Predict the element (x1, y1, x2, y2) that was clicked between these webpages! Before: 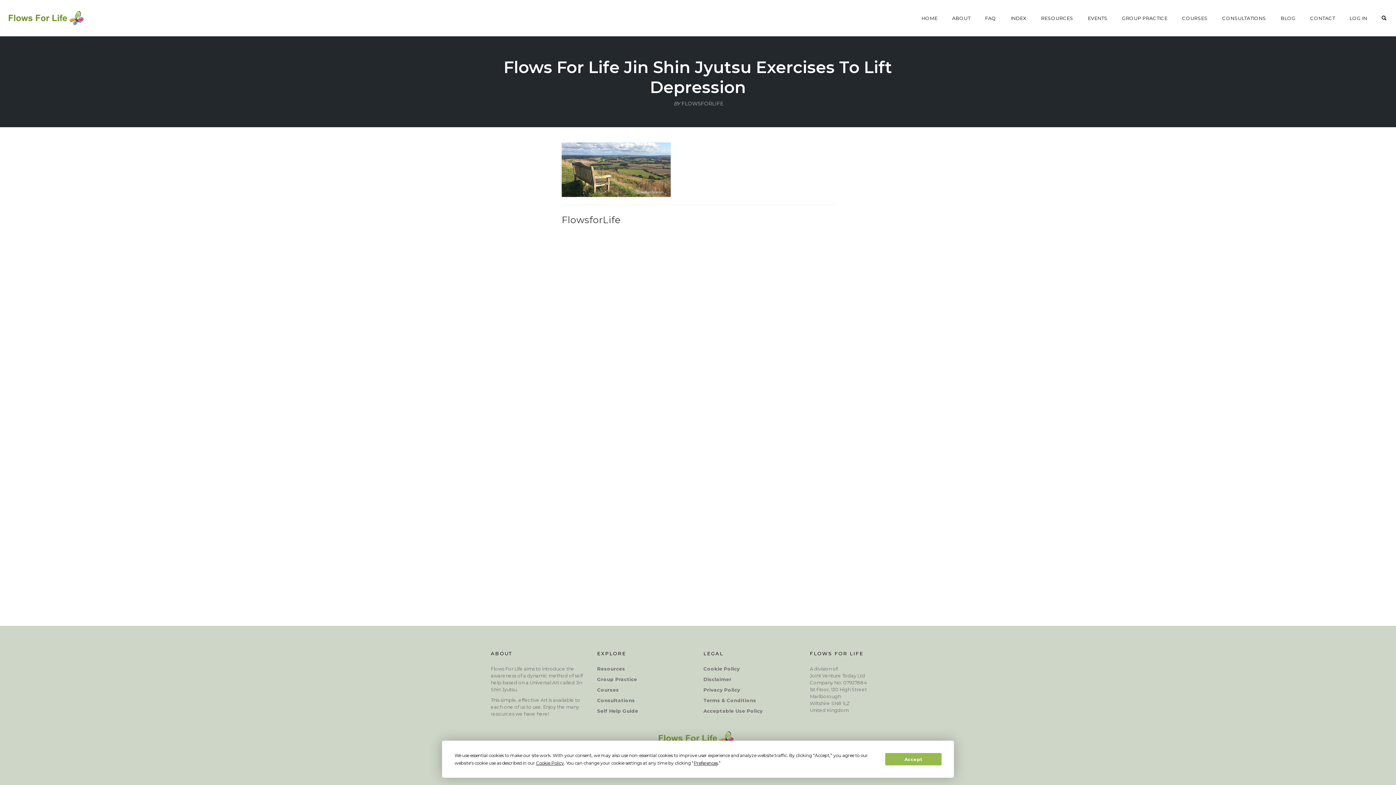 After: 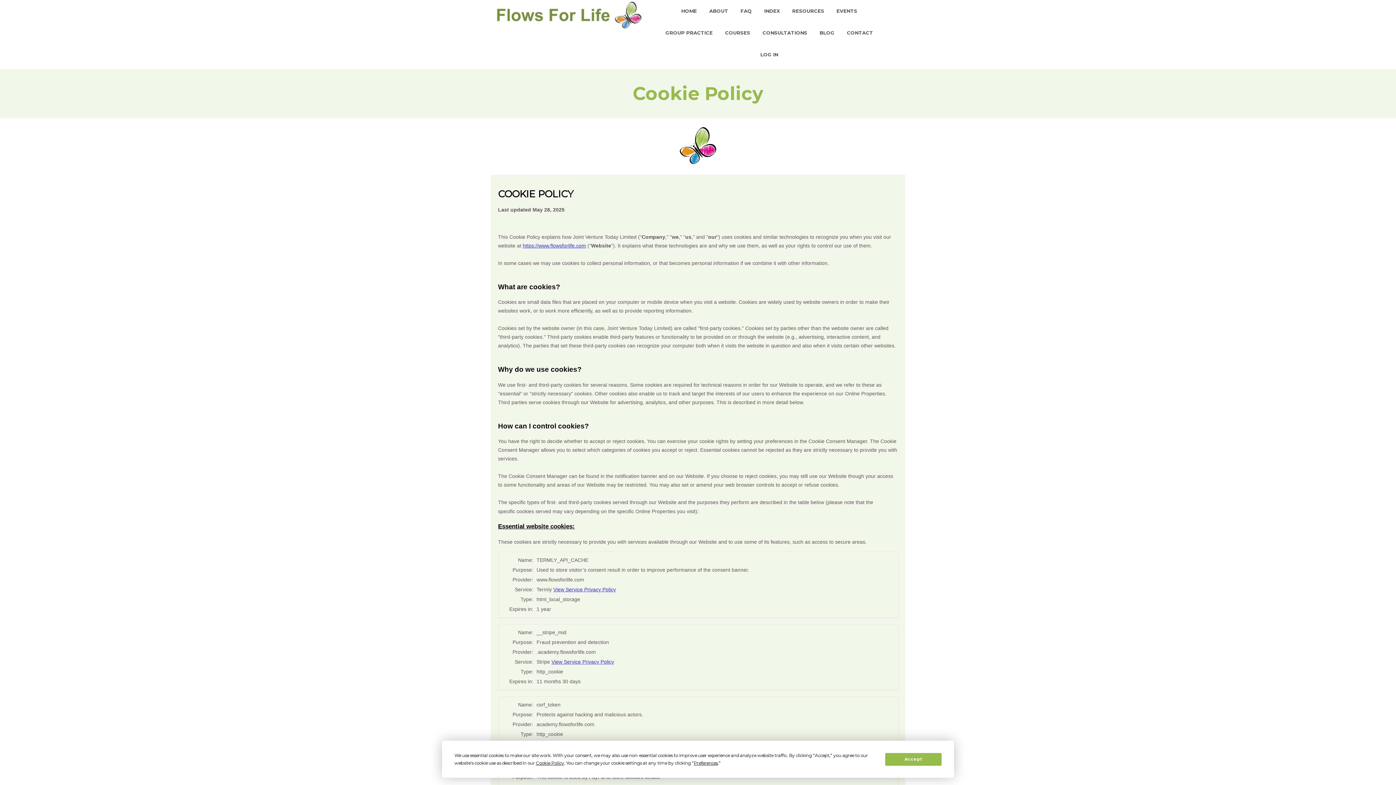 Action: bbox: (703, 666, 740, 672) label: Cookie Policy